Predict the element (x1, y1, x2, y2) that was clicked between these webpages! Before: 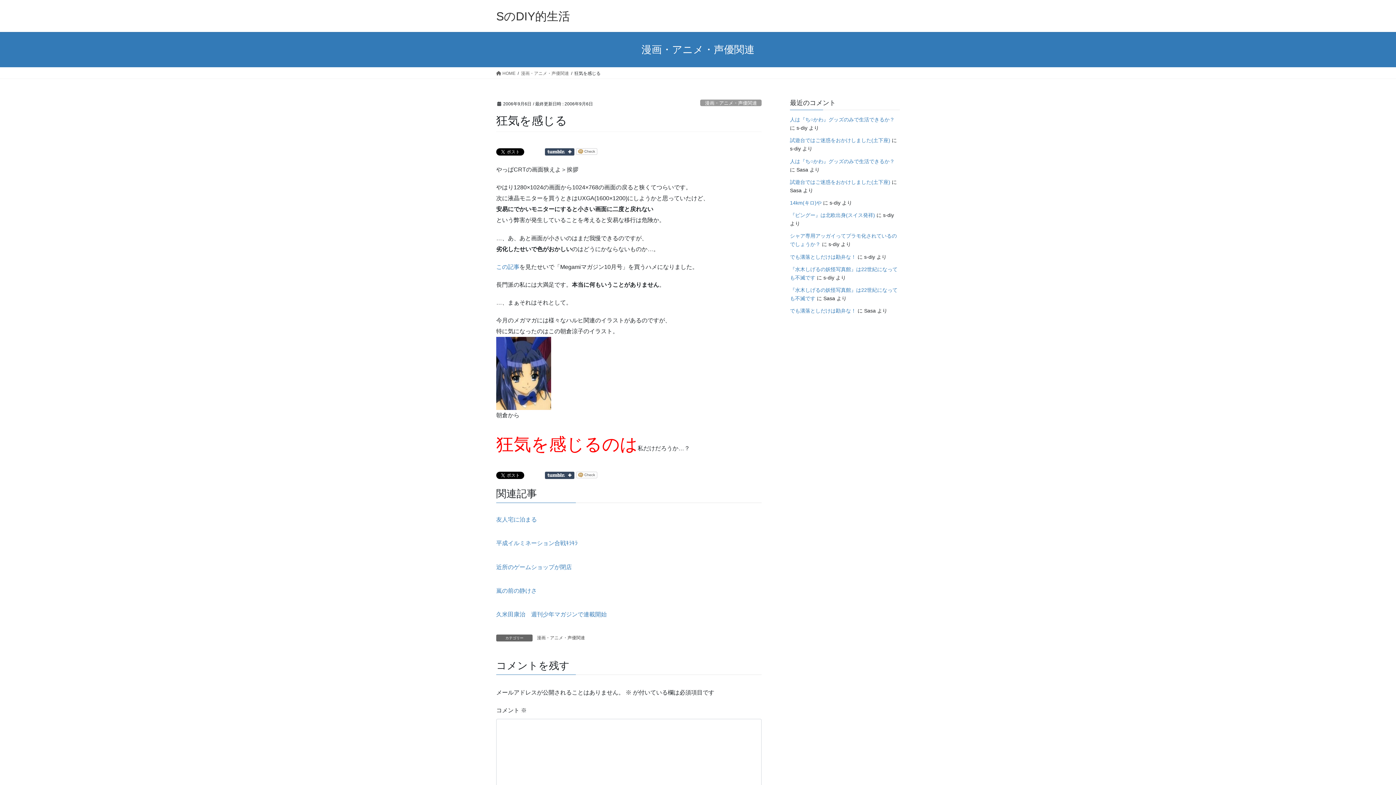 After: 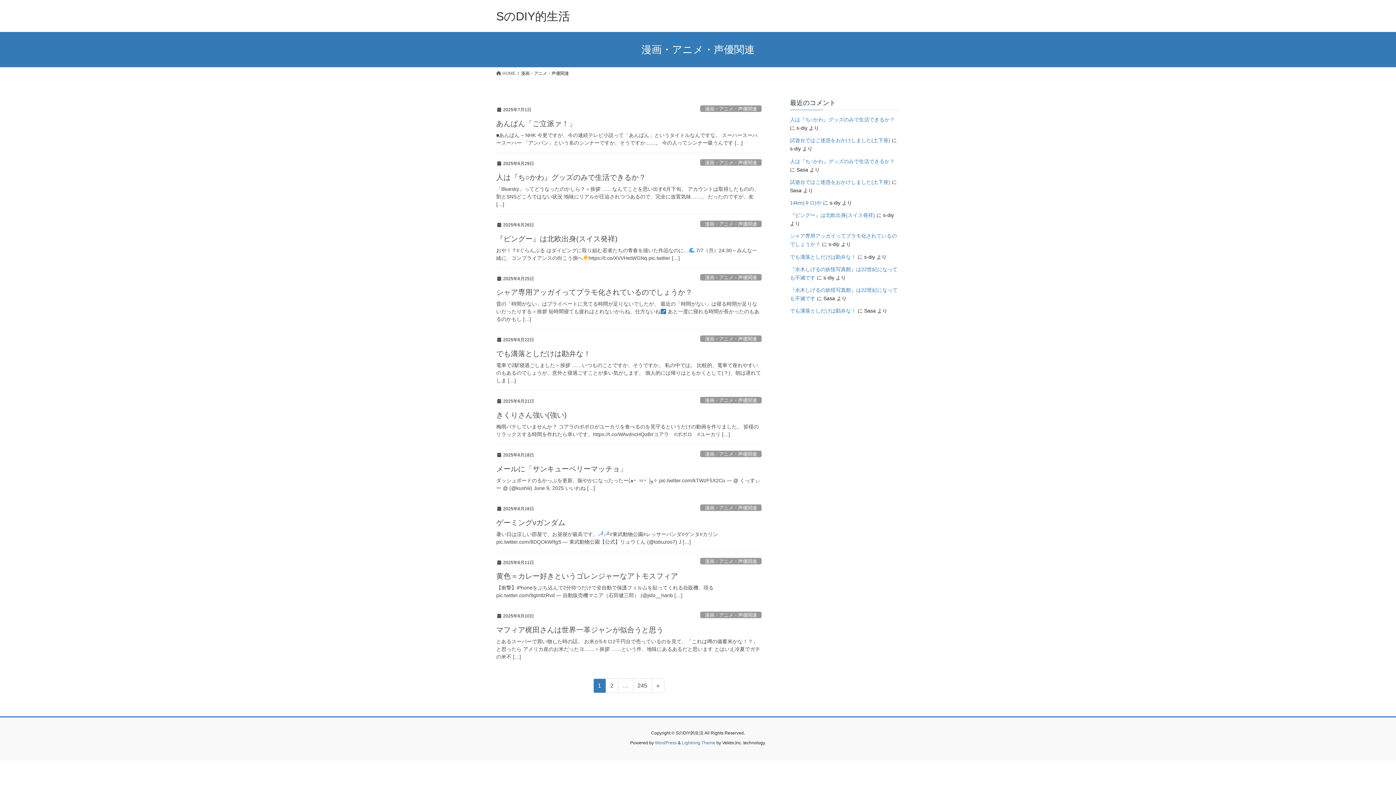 Action: label: 漫画・アニメ・声優関連 bbox: (700, 99, 761, 106)